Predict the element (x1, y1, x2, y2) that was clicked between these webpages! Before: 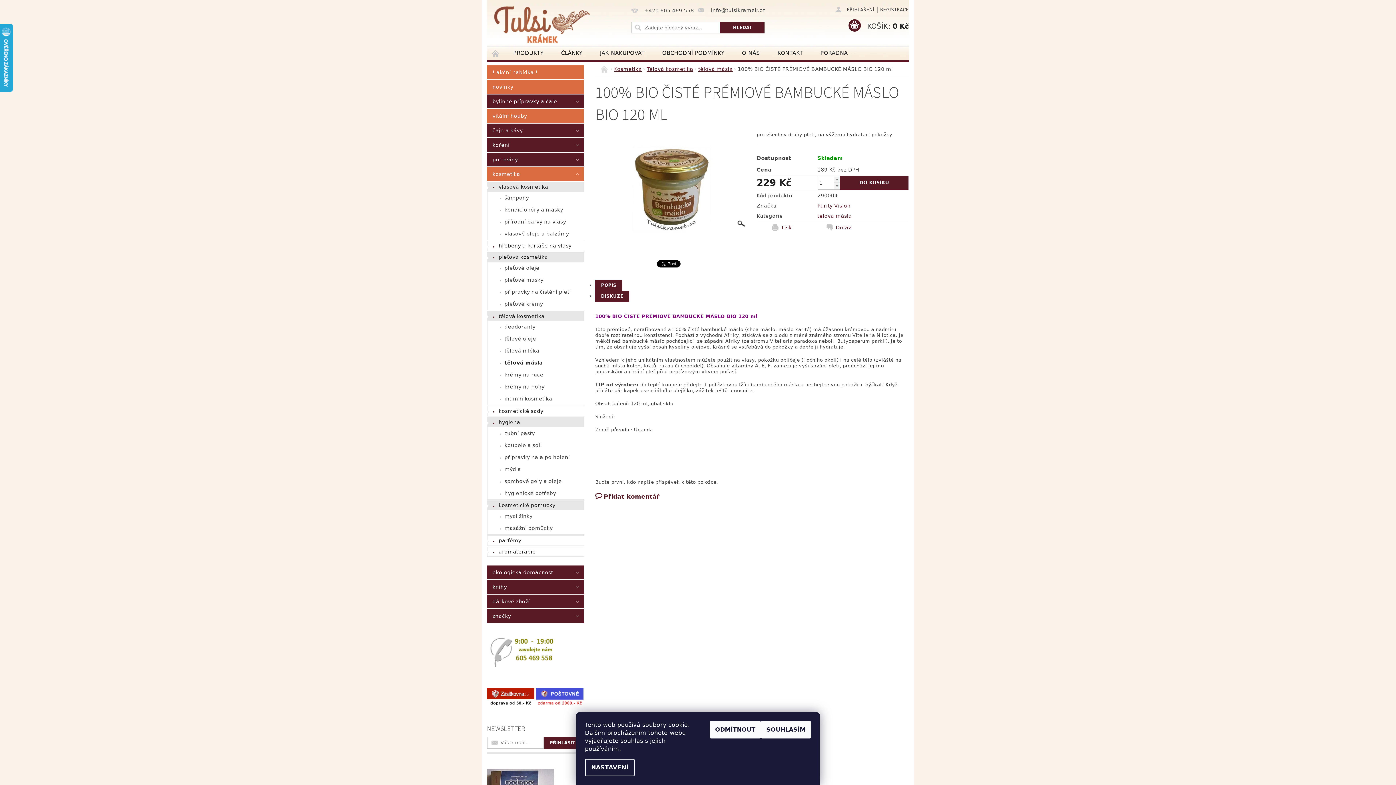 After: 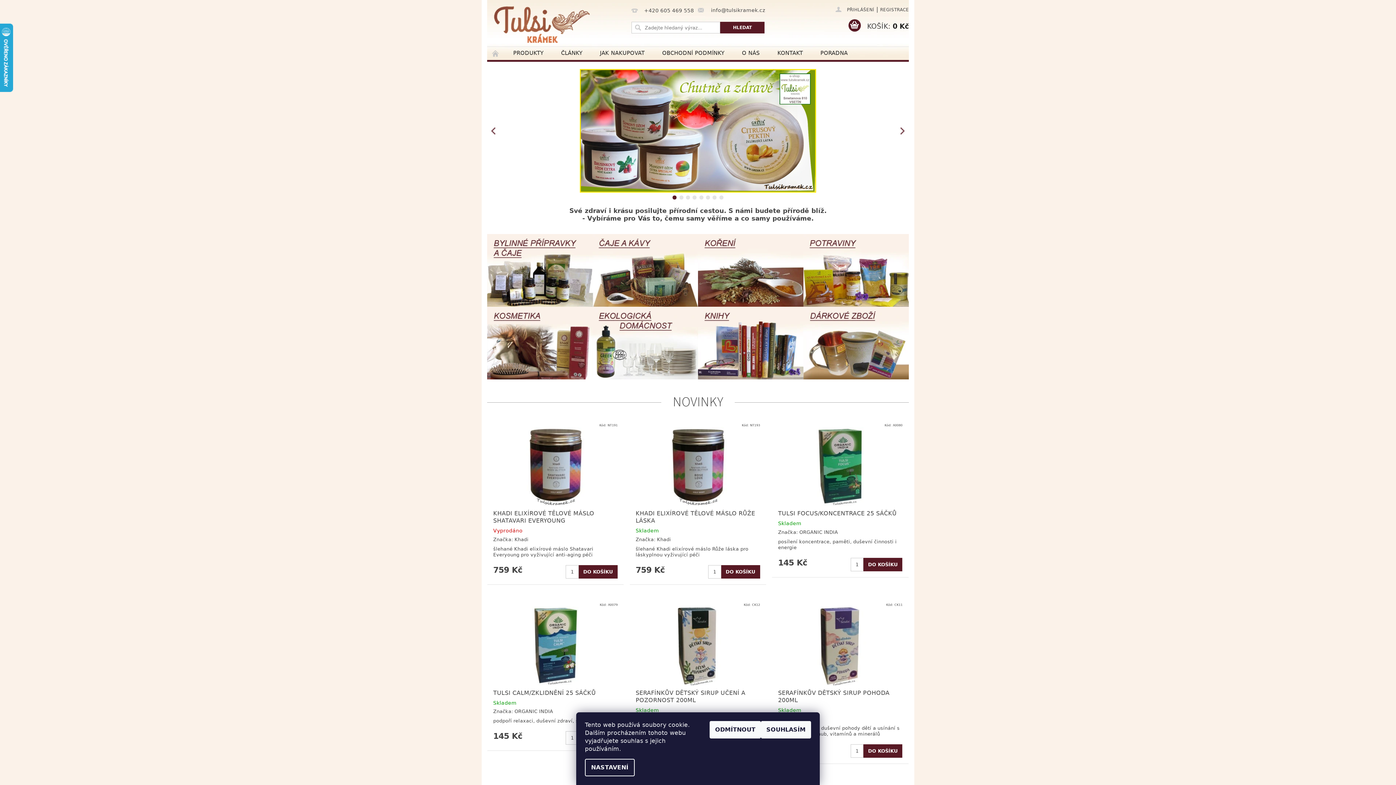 Action: bbox: (600, 66, 609, 73) label:  